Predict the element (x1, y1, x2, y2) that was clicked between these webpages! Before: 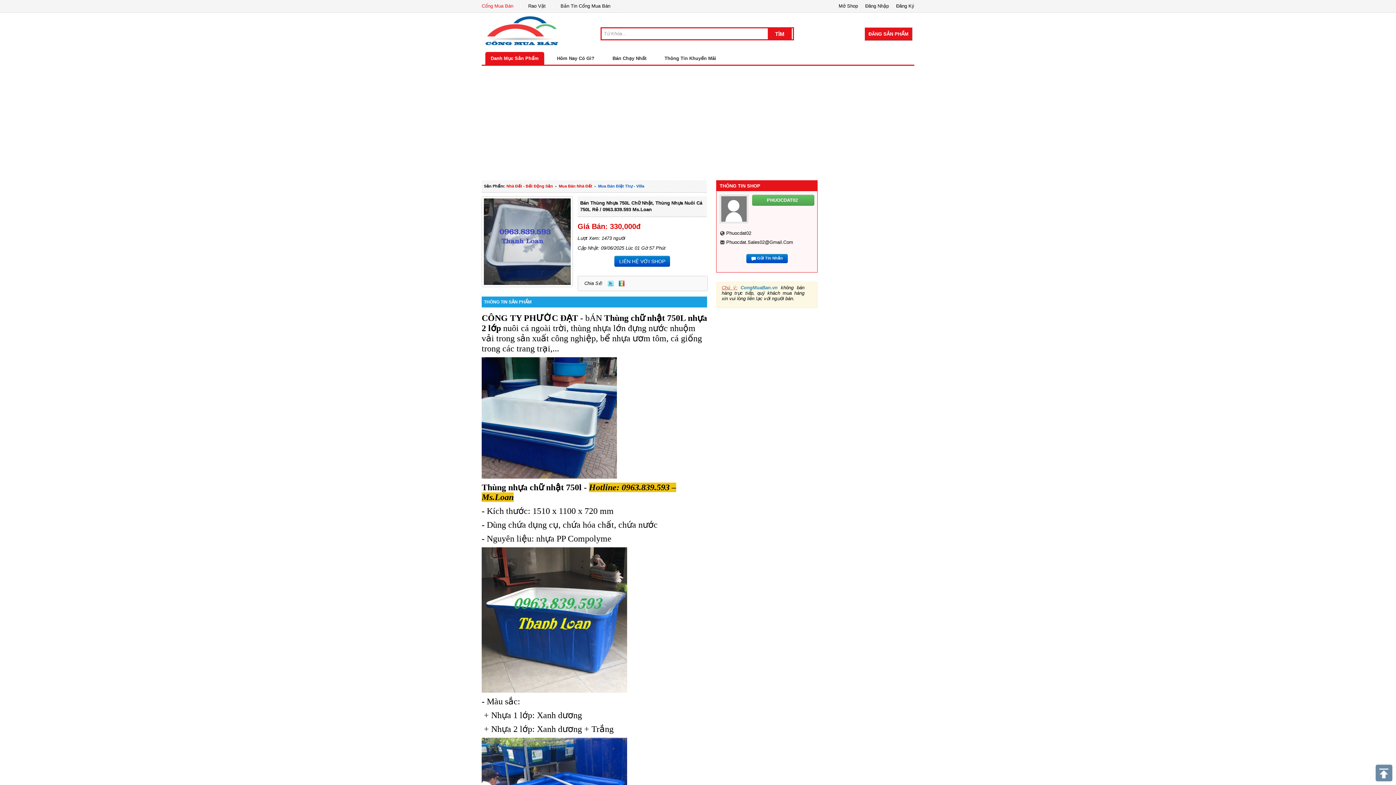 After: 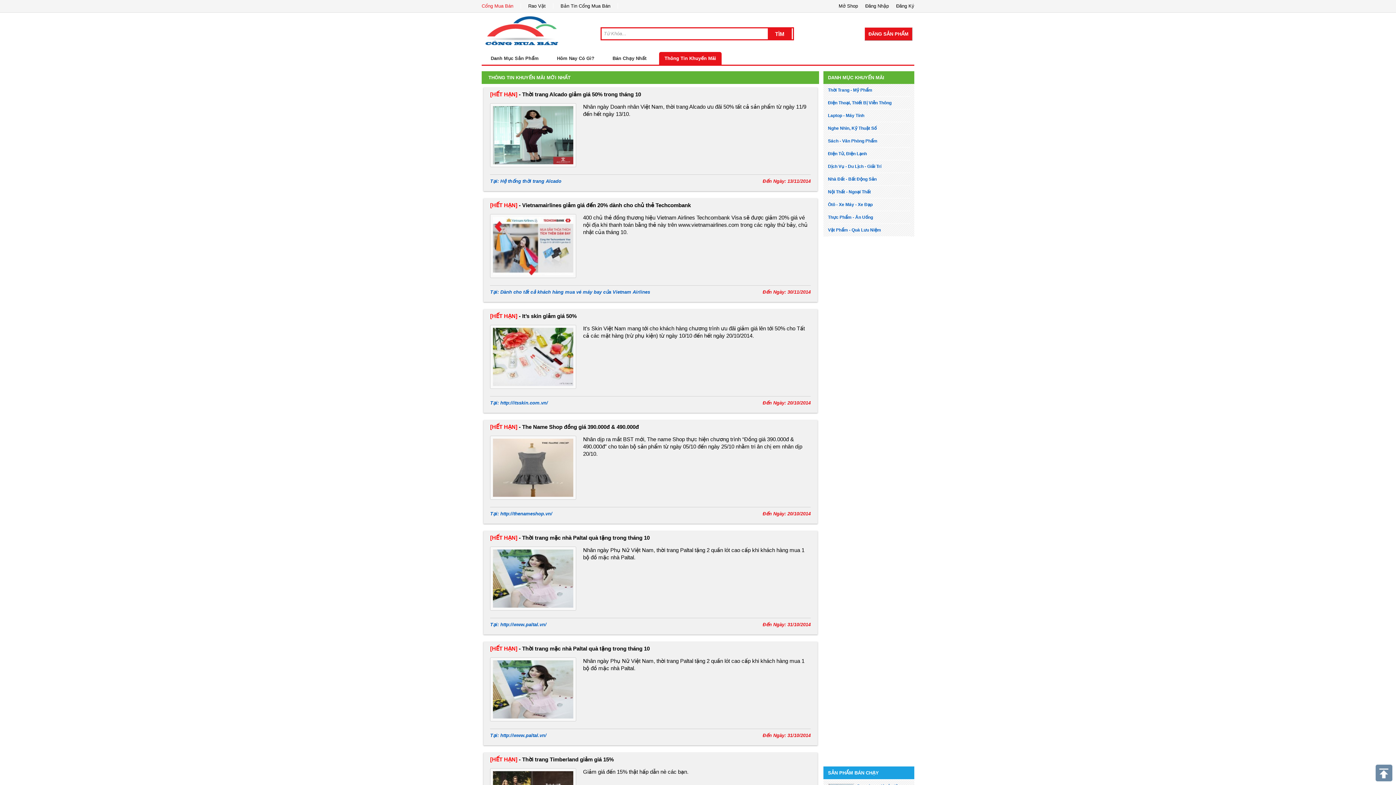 Action: bbox: (659, 51, 721, 64) label: Thông Tin Khuyến Mãi